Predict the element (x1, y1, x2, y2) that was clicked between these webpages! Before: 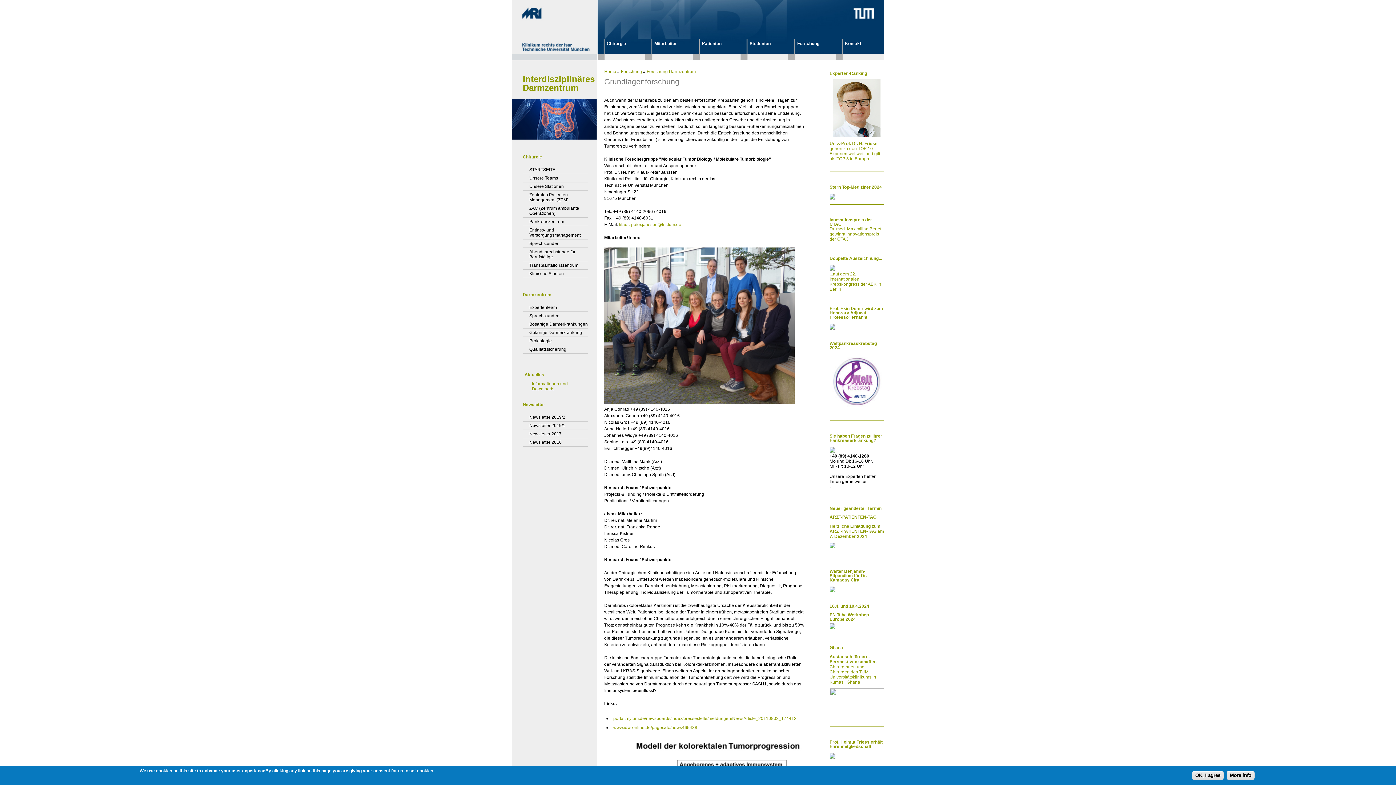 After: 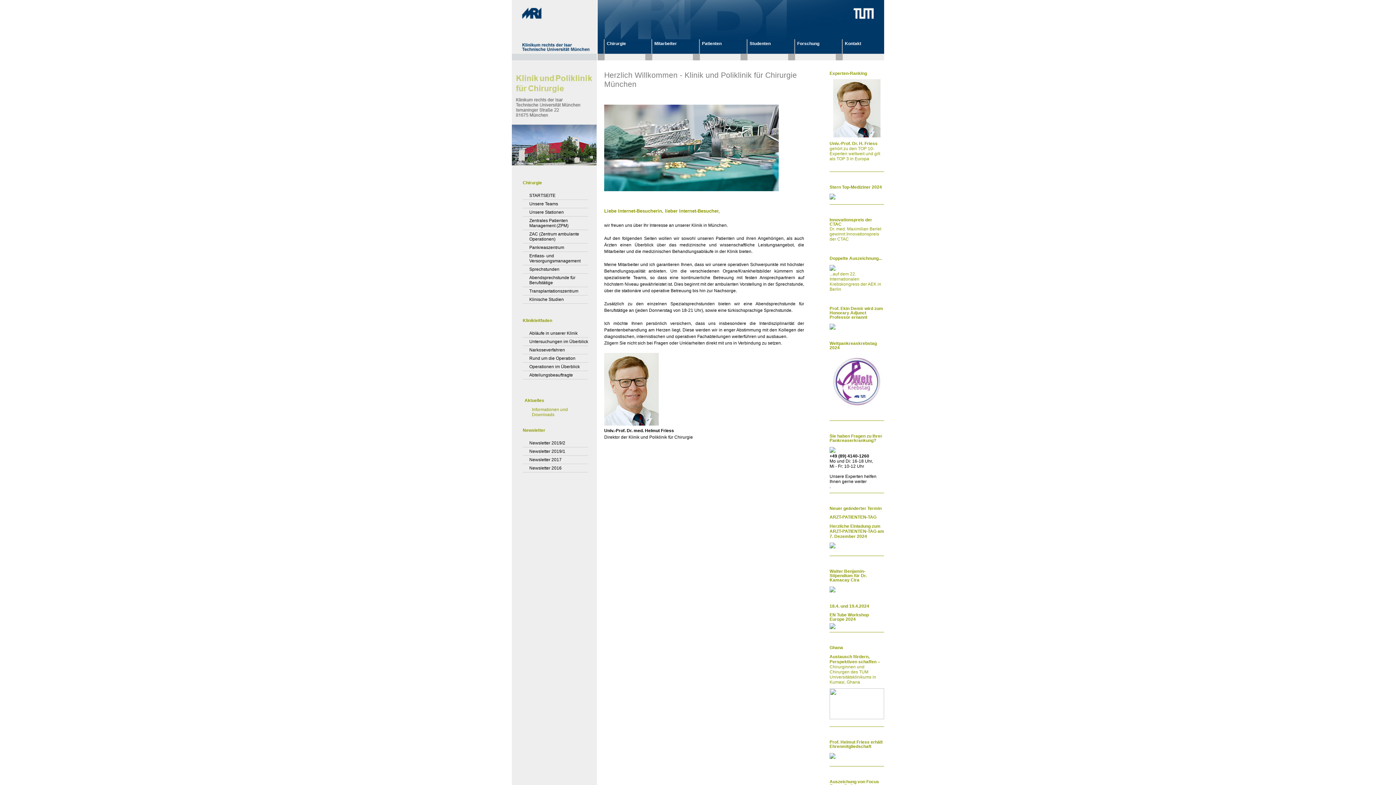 Action: label: Home bbox: (604, 69, 616, 74)